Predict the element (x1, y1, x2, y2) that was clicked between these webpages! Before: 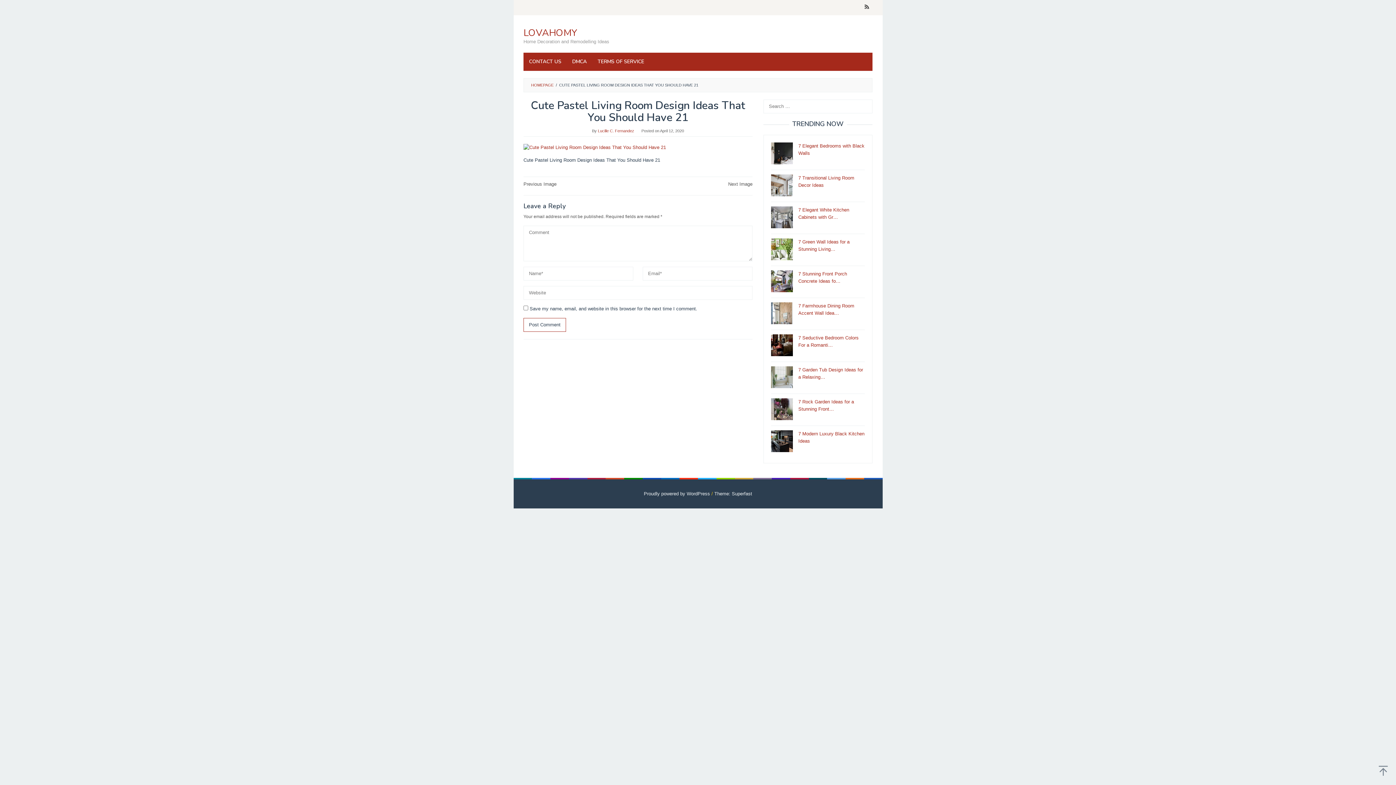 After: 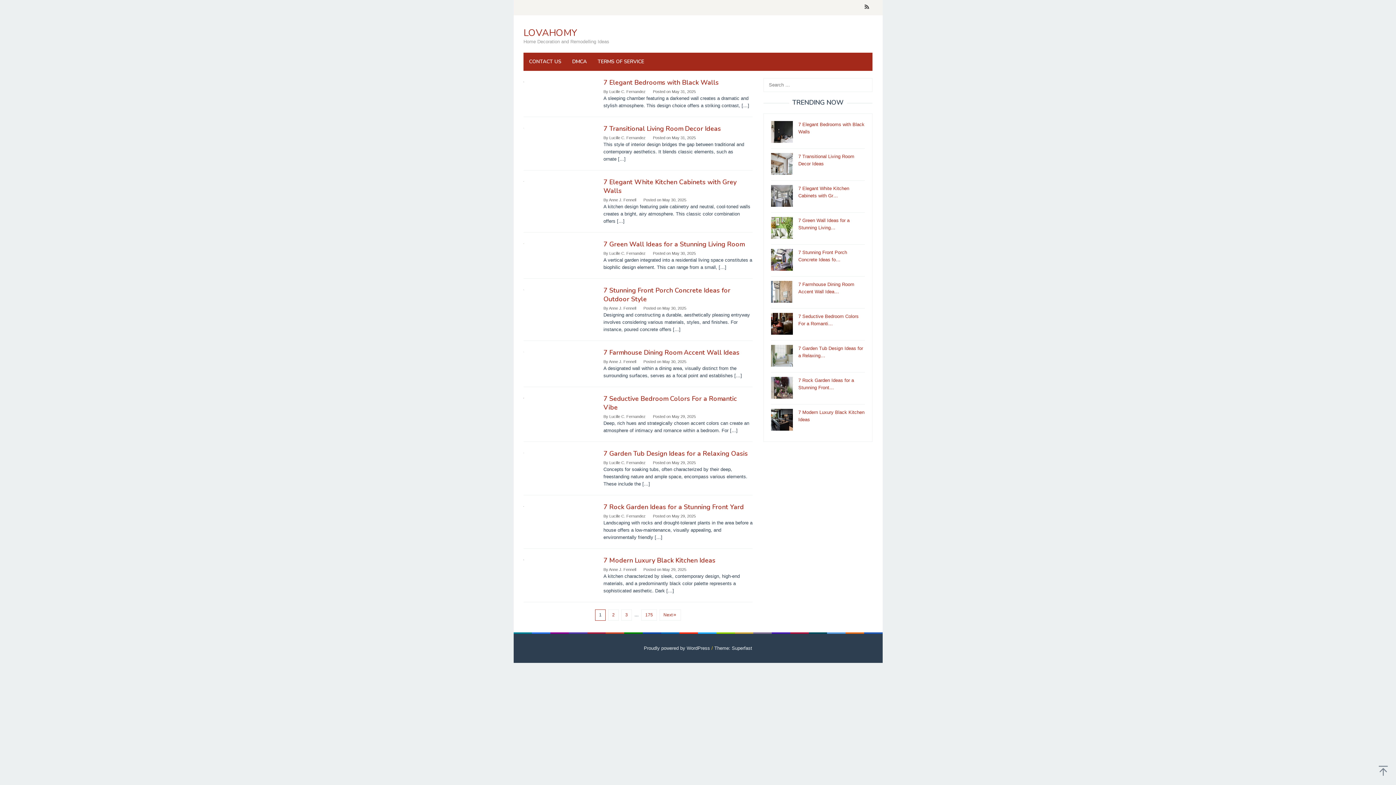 Action: label: Lucille C. Fernandez bbox: (598, 128, 634, 133)